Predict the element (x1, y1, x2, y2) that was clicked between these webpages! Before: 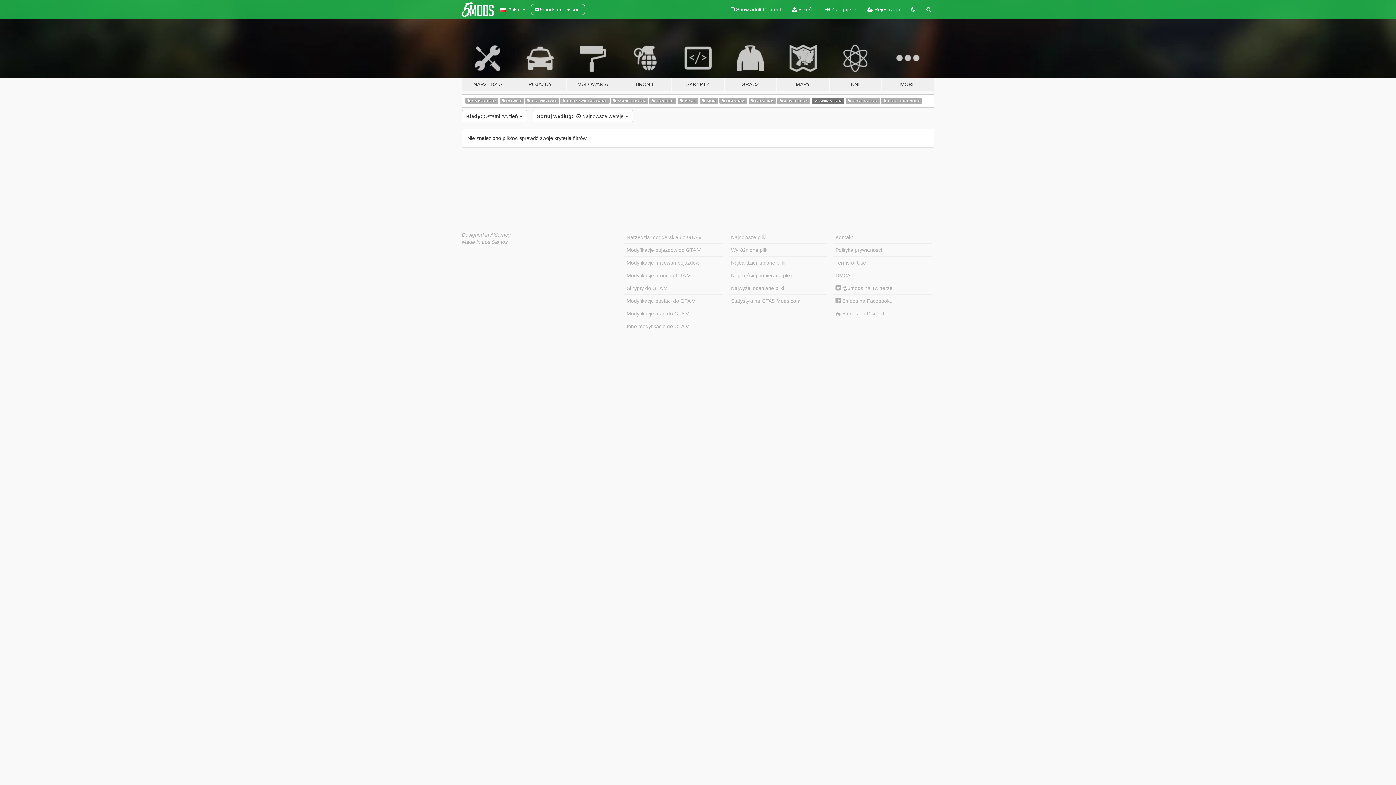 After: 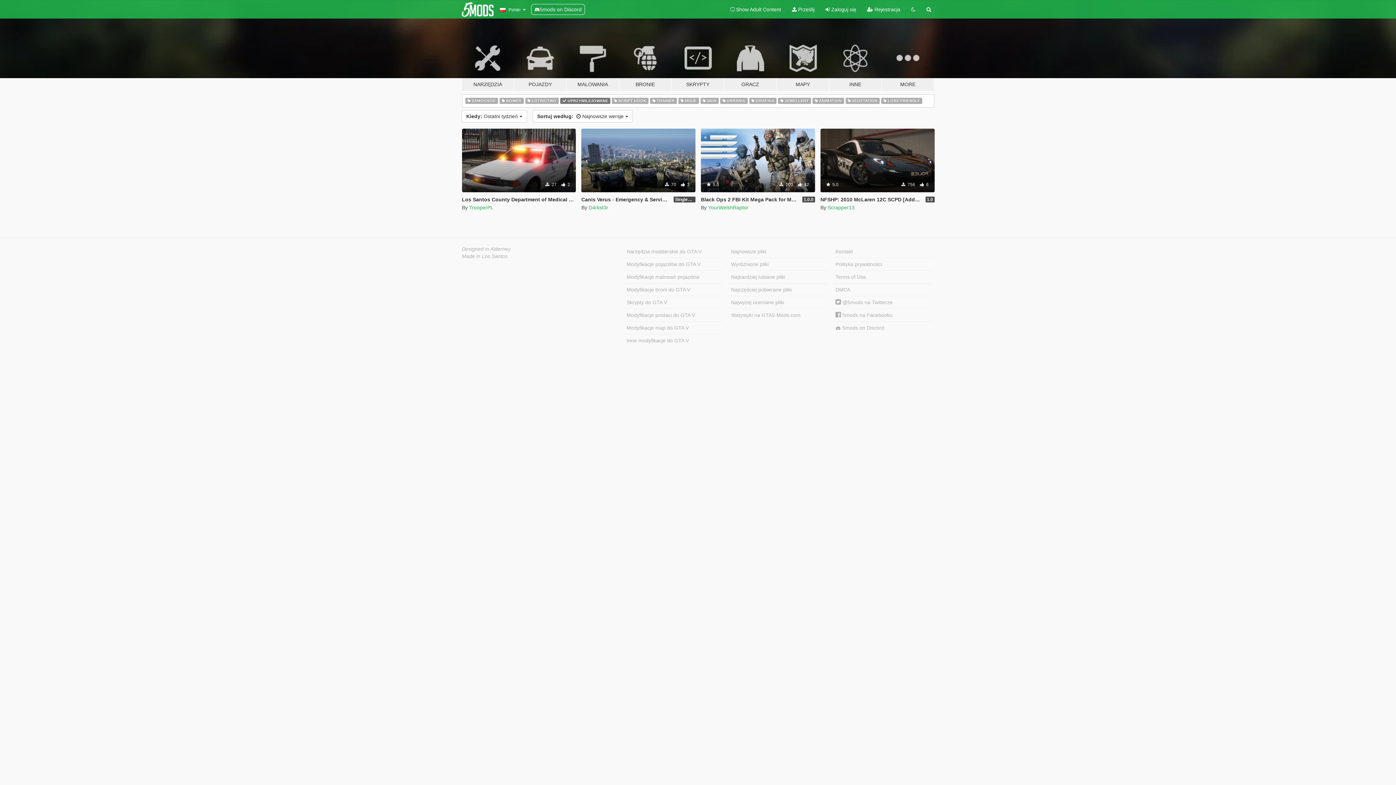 Action: bbox: (560, 96, 609, 104) label:  UPRZYWILEJOWANE